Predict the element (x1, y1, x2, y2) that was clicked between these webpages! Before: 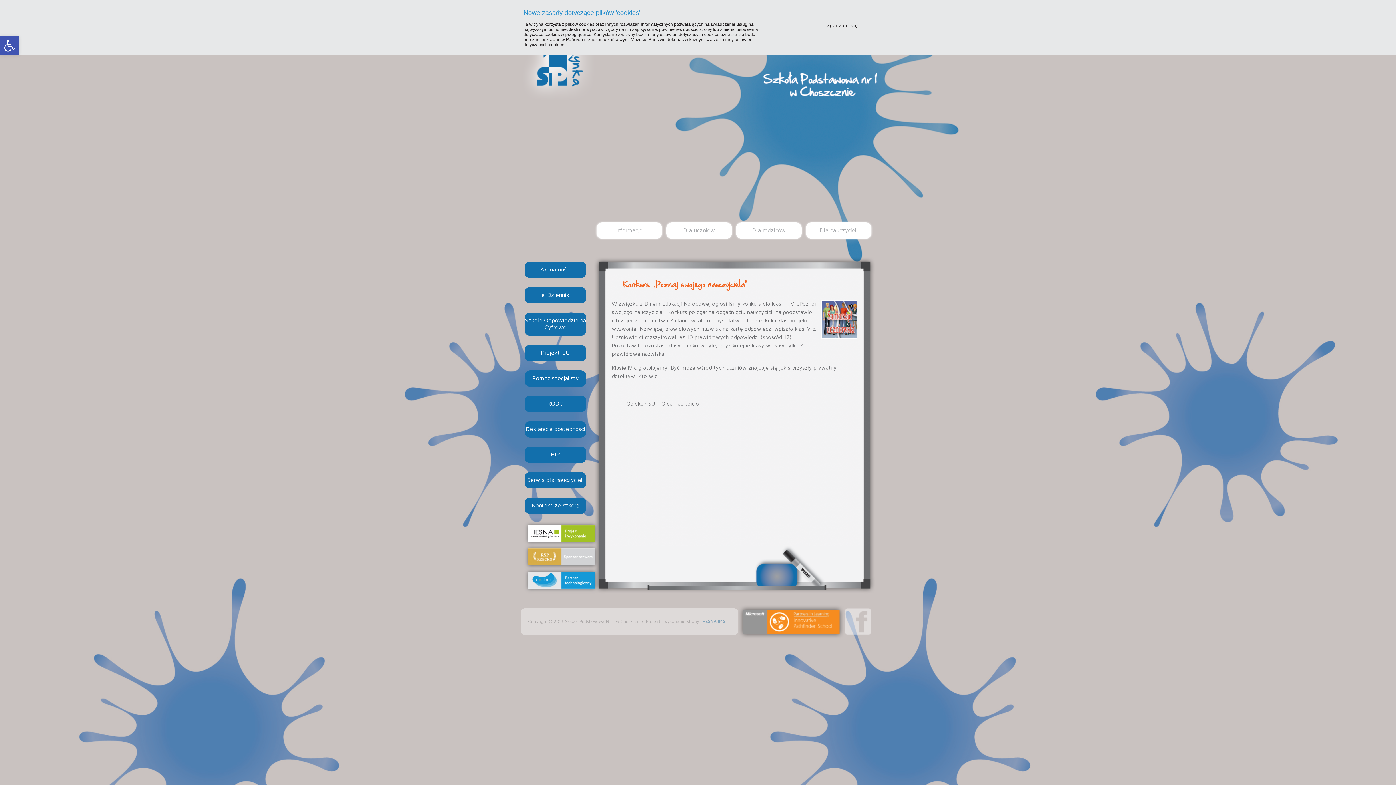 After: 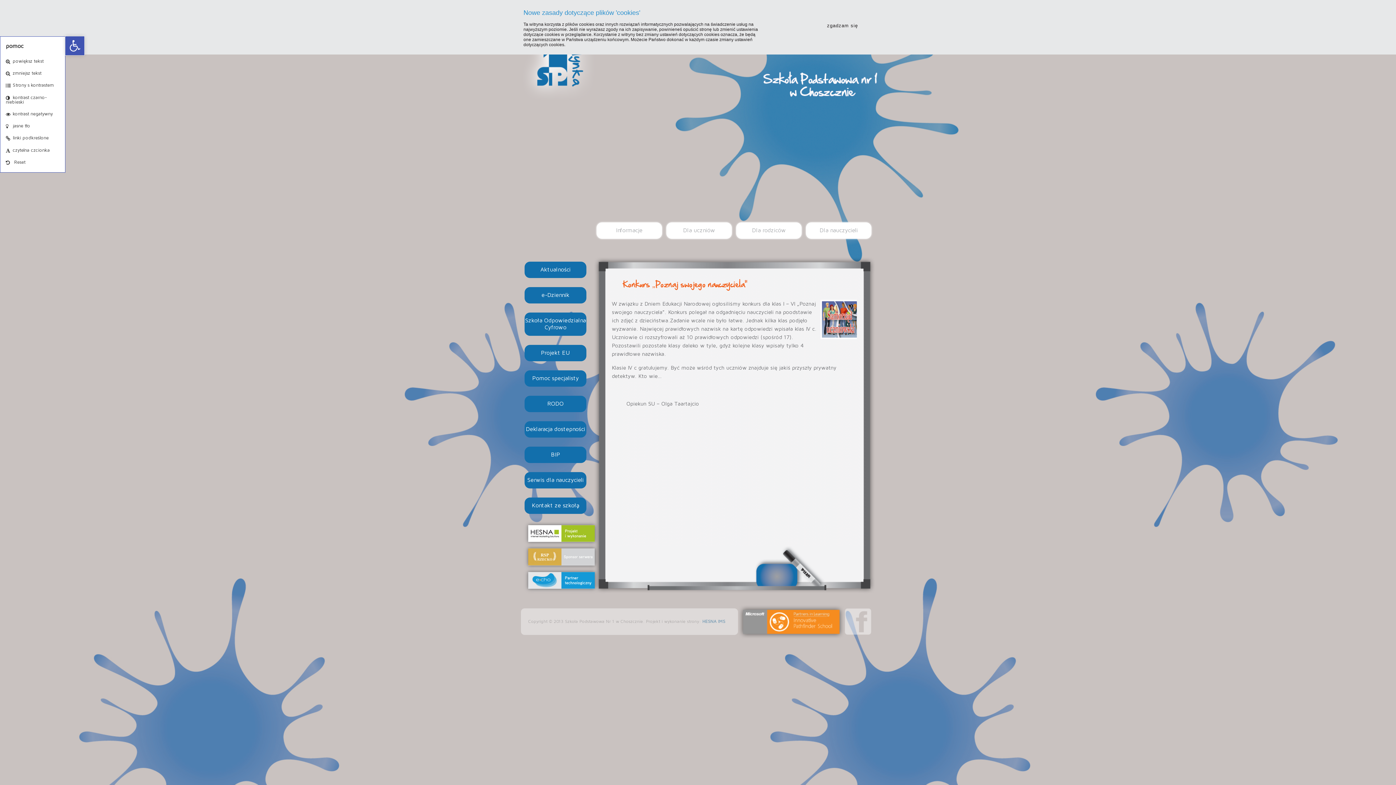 Action: label: Open toolbar bbox: (0, 36, 18, 55)